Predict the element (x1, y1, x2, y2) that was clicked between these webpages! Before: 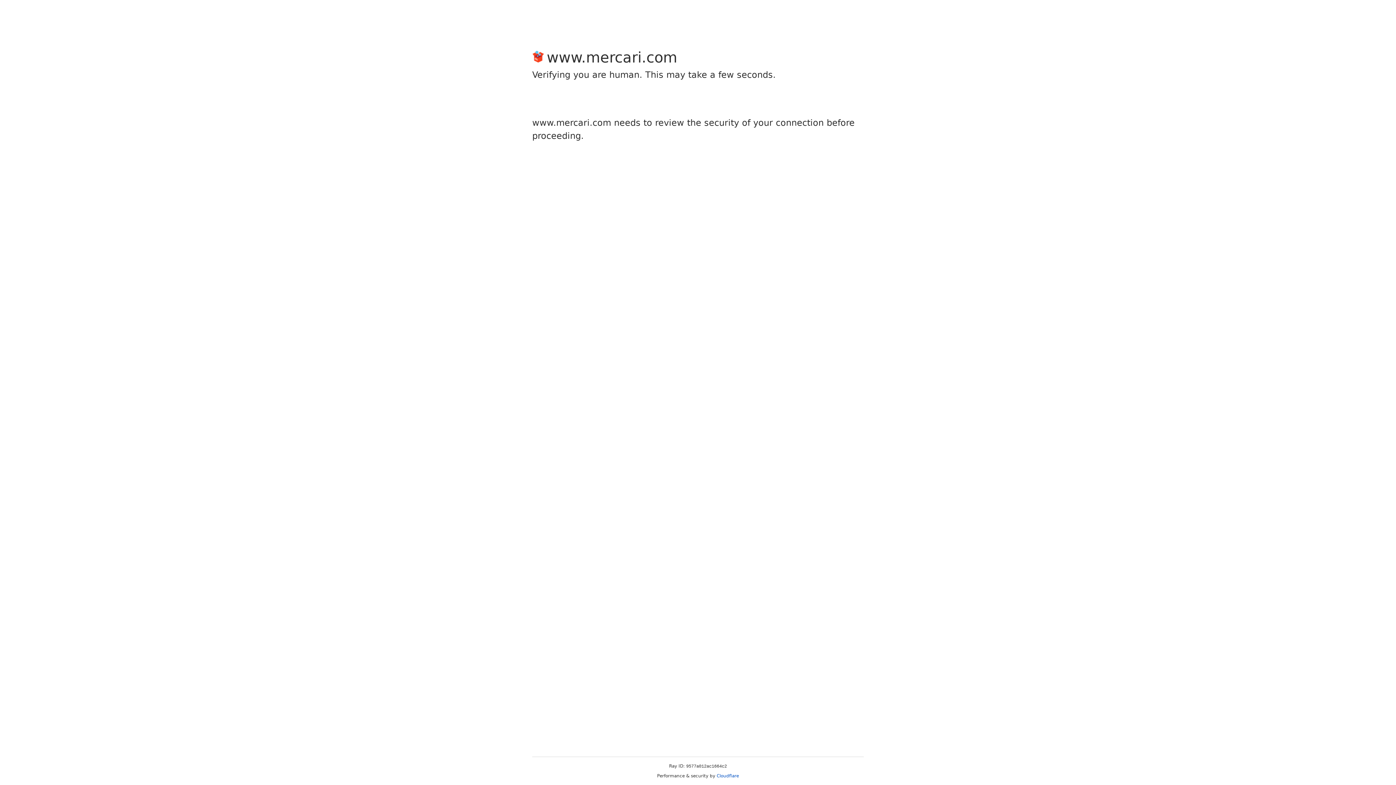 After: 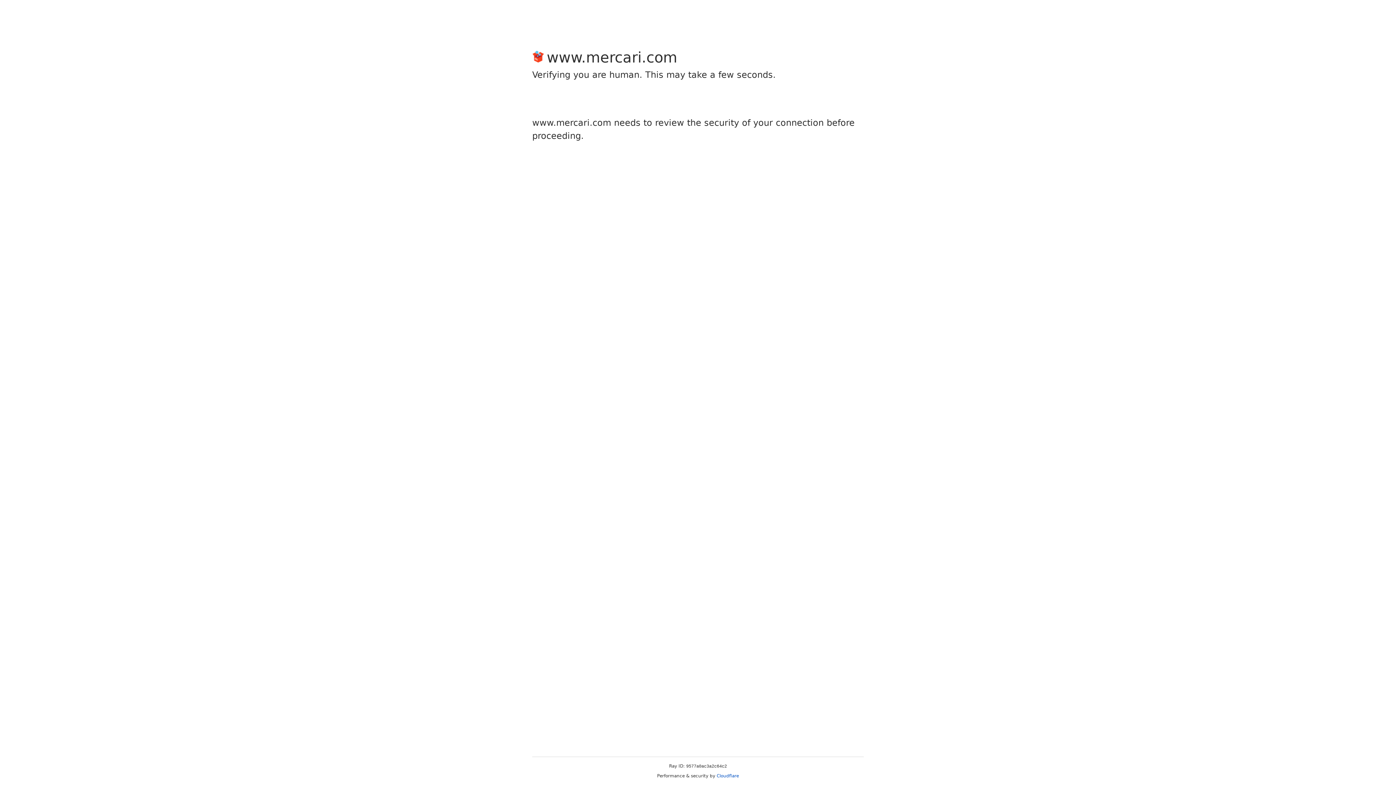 Action: label: Cloudflare bbox: (716, 773, 739, 778)